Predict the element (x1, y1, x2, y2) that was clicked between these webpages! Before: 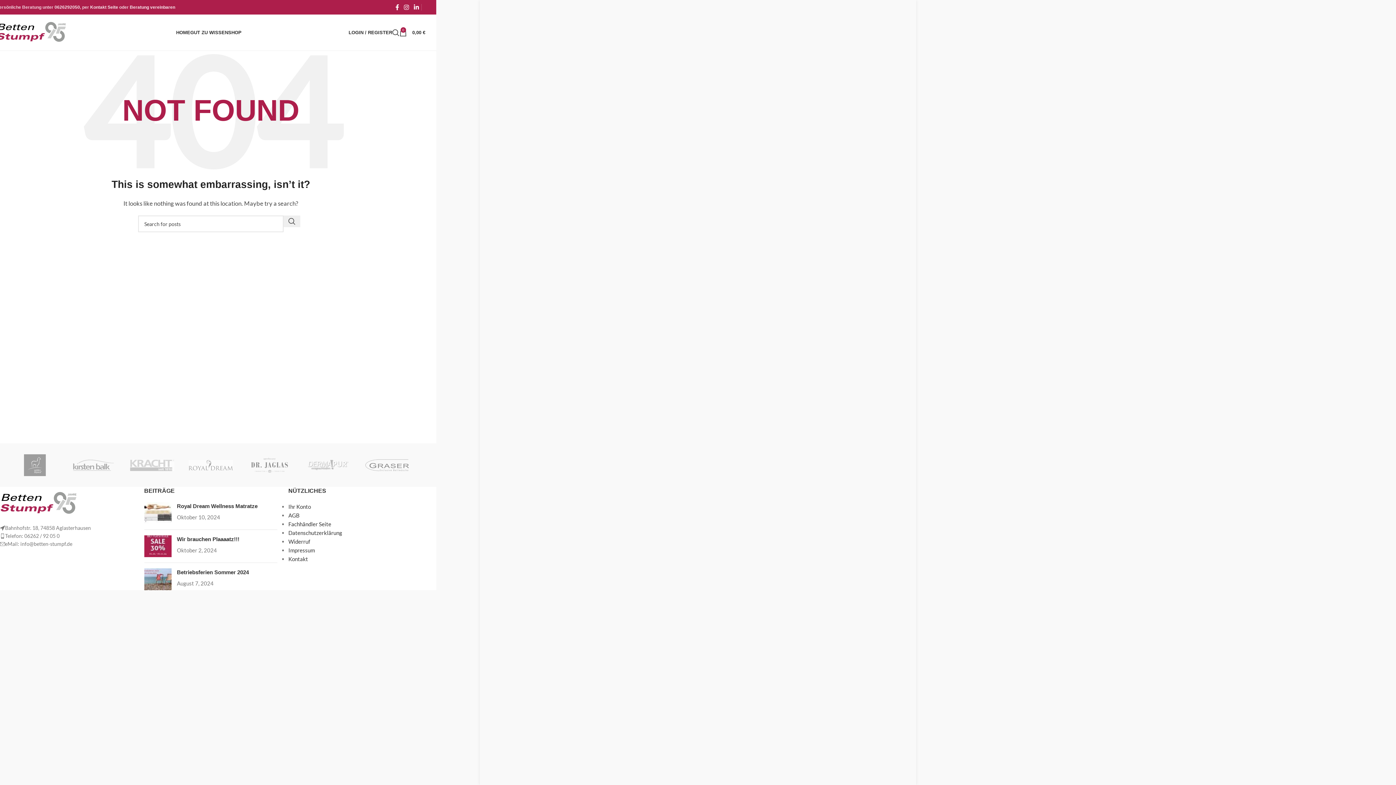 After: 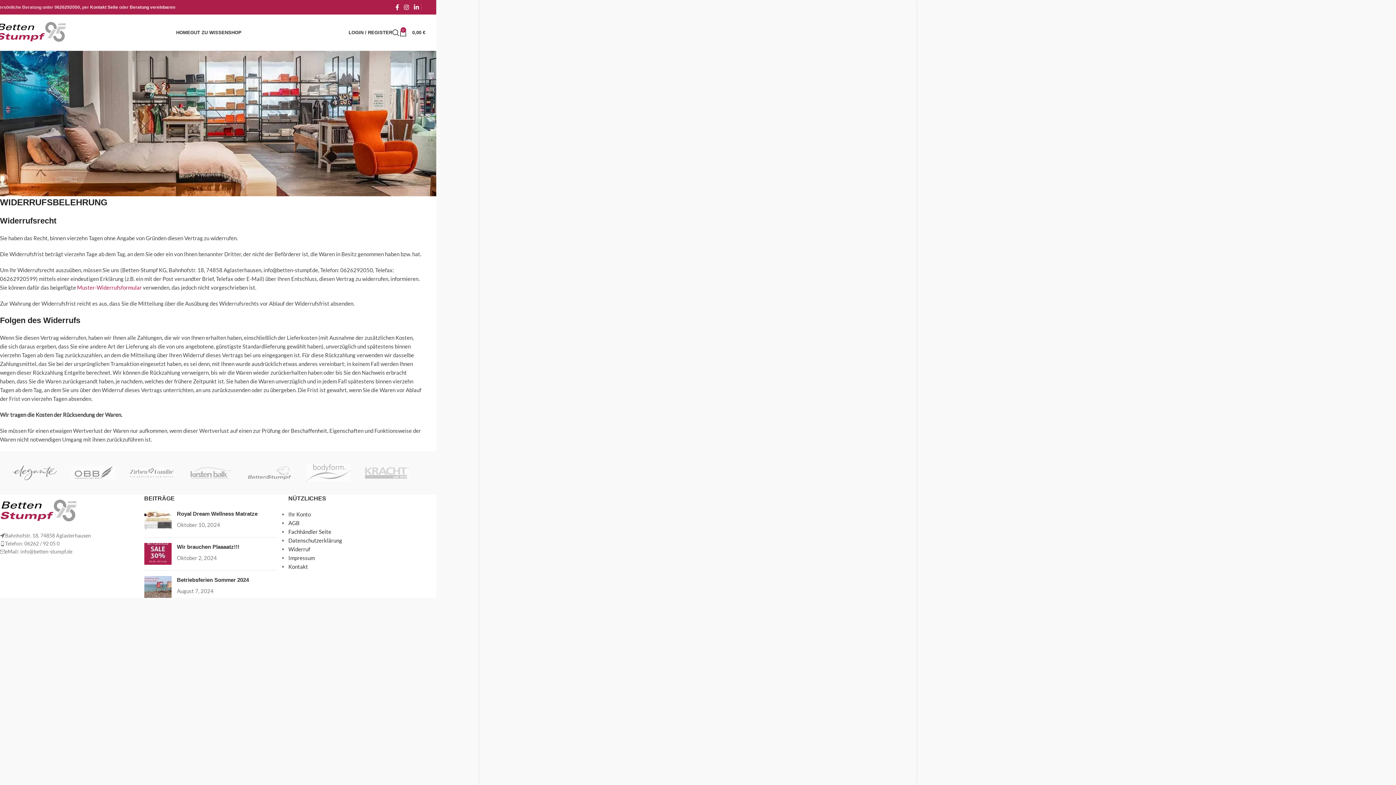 Action: bbox: (288, 538, 310, 545) label: Widerruf